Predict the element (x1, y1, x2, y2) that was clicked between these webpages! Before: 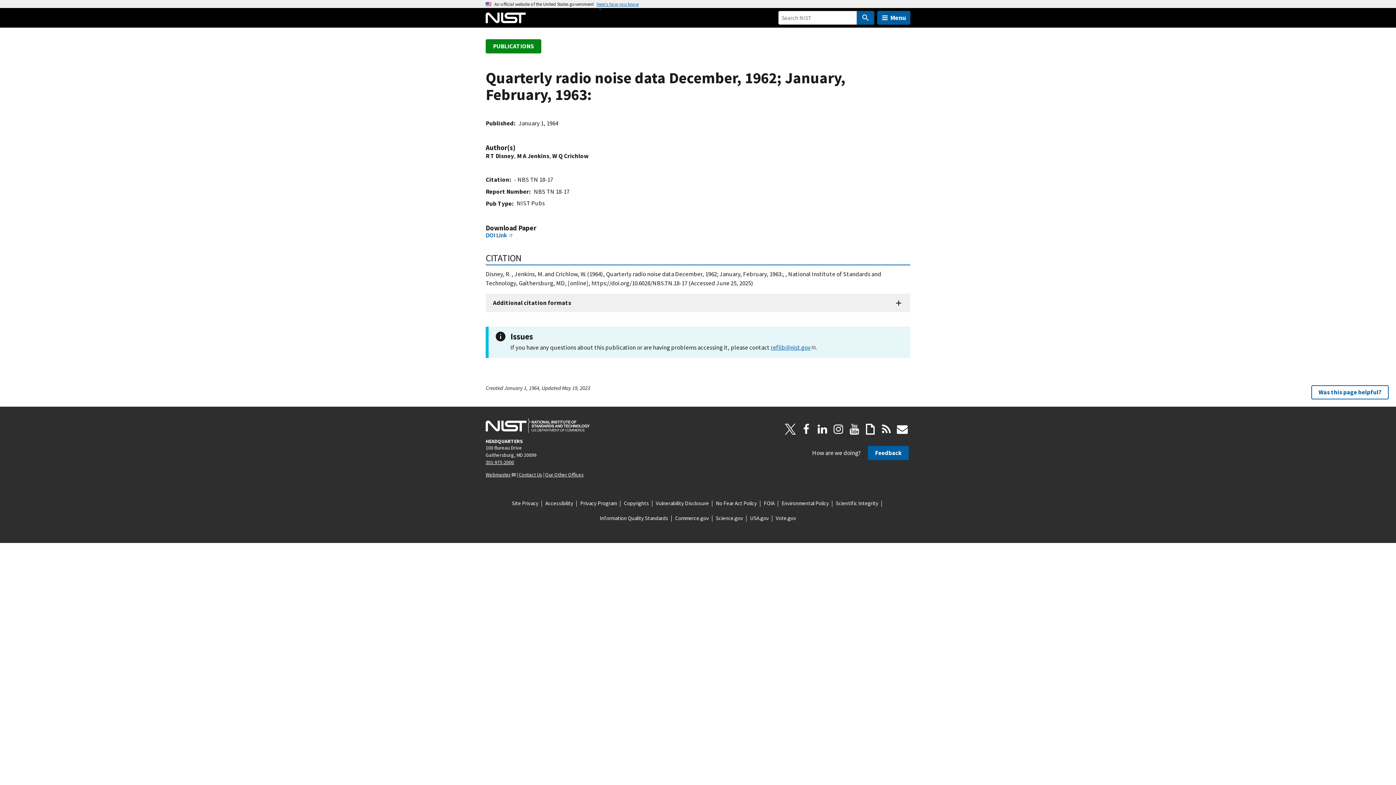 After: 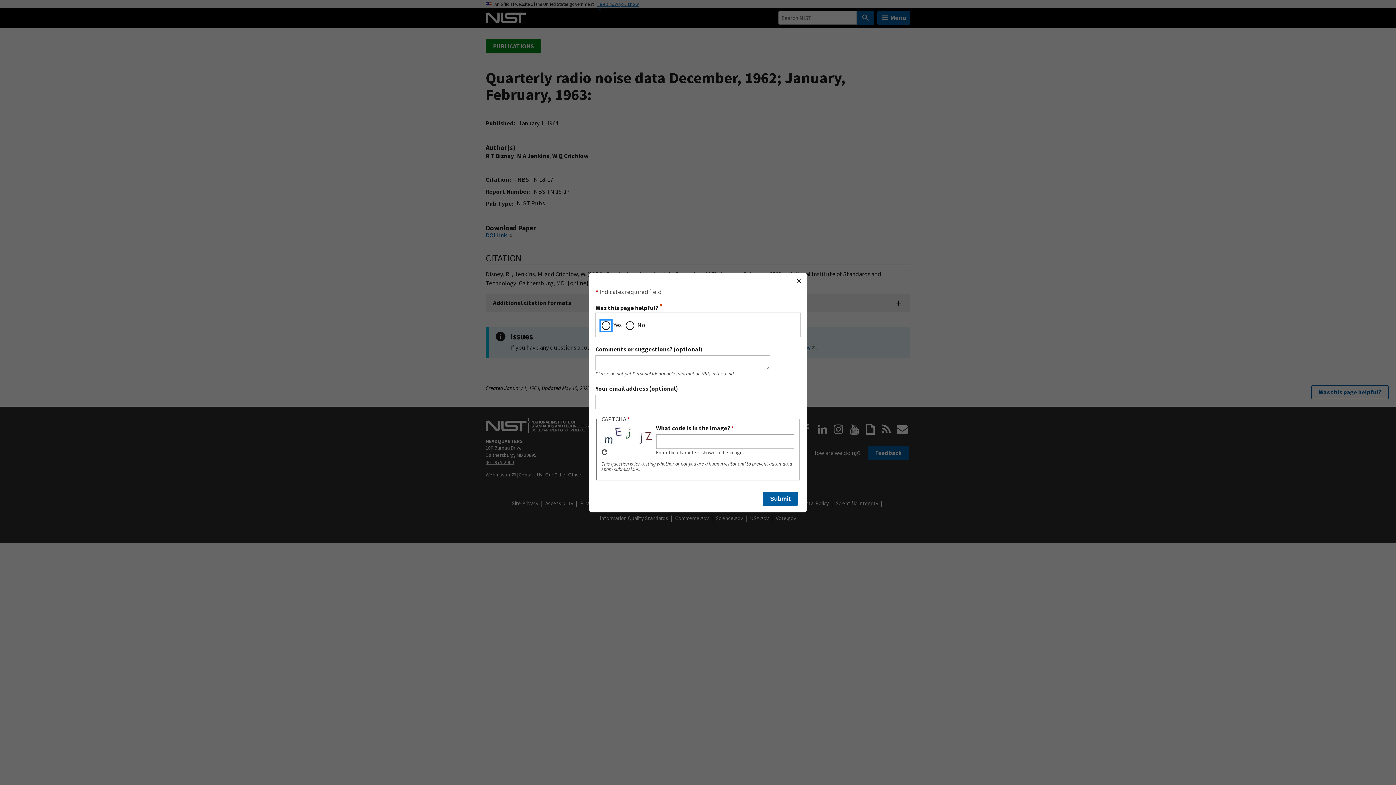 Action: bbox: (1311, 385, 1389, 399) label: Was this page helpful?